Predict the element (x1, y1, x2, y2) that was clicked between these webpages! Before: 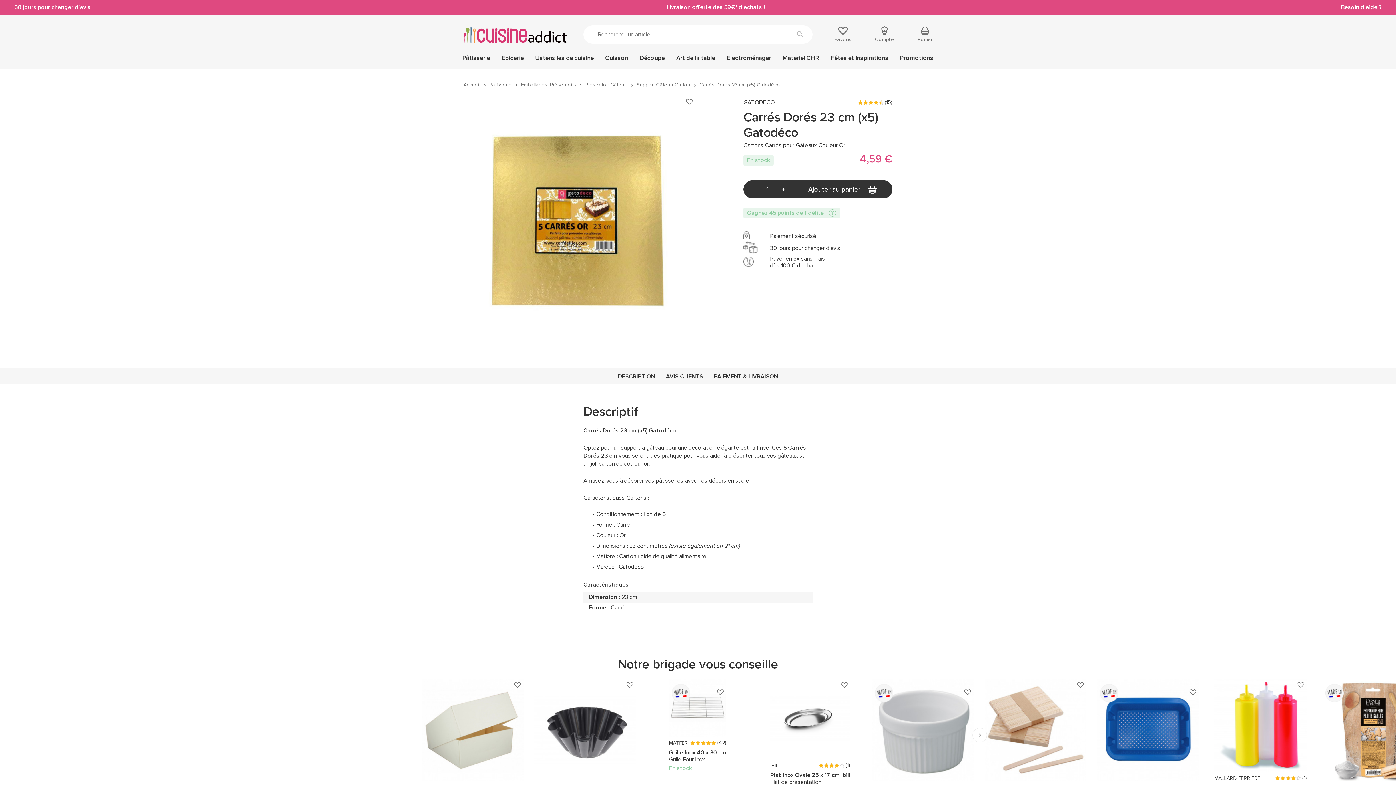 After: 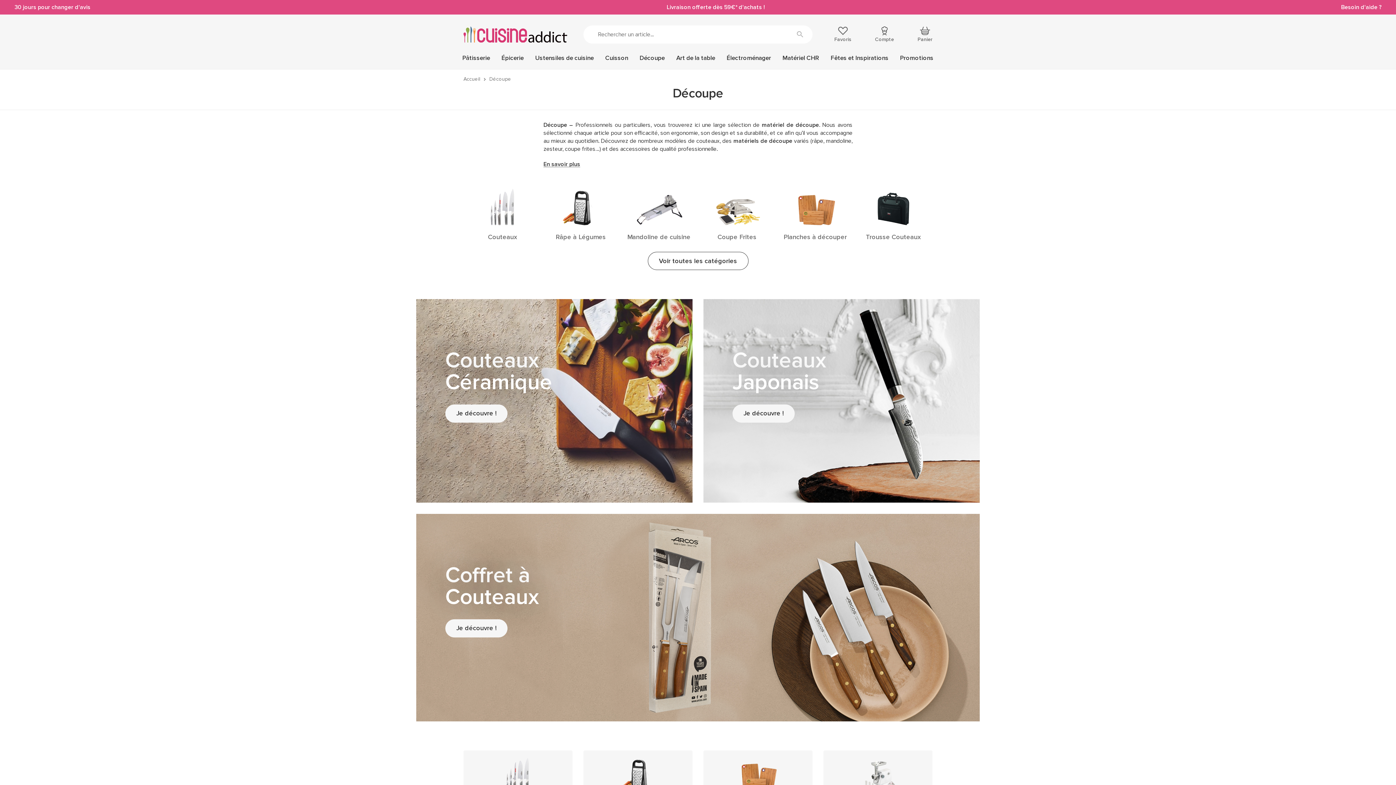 Action: label: Découpe bbox: (639, 54, 664, 61)